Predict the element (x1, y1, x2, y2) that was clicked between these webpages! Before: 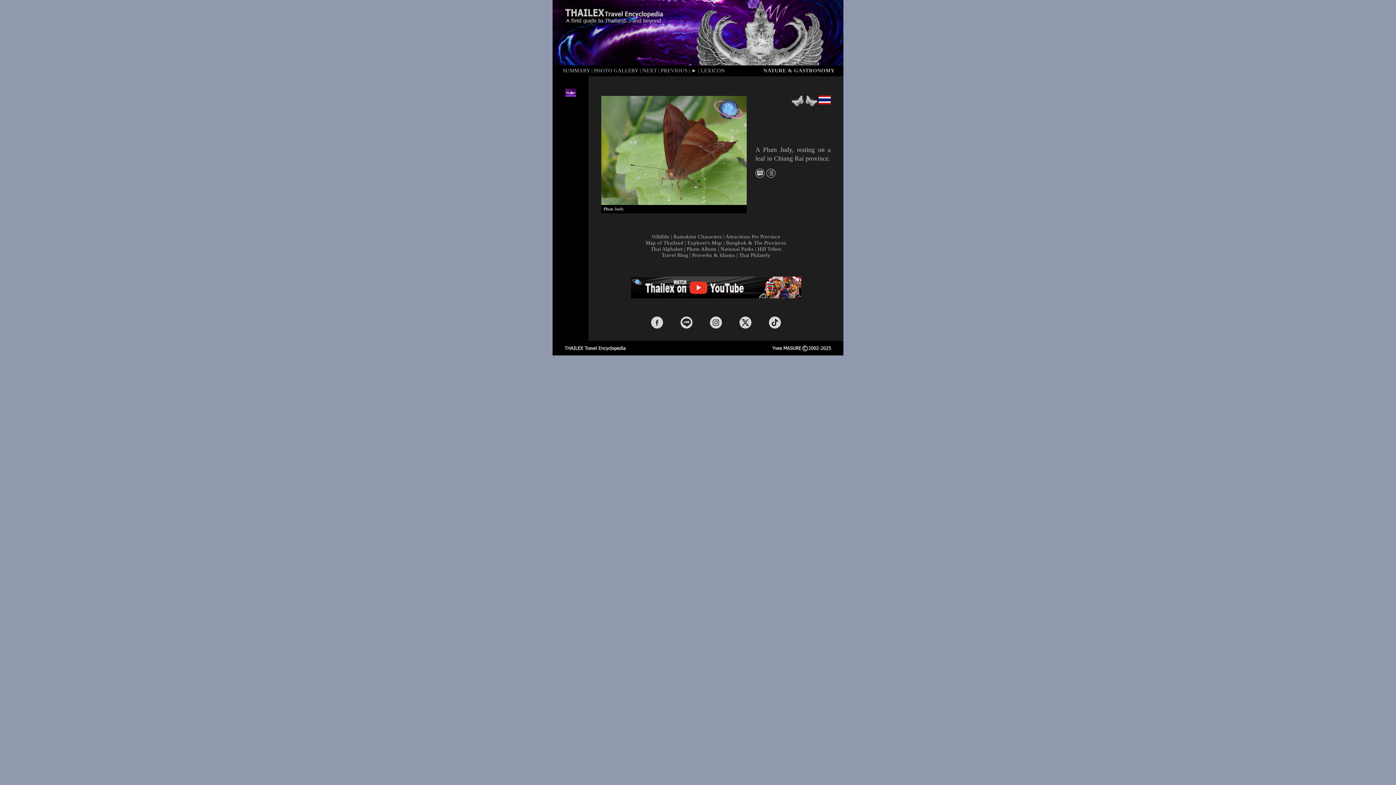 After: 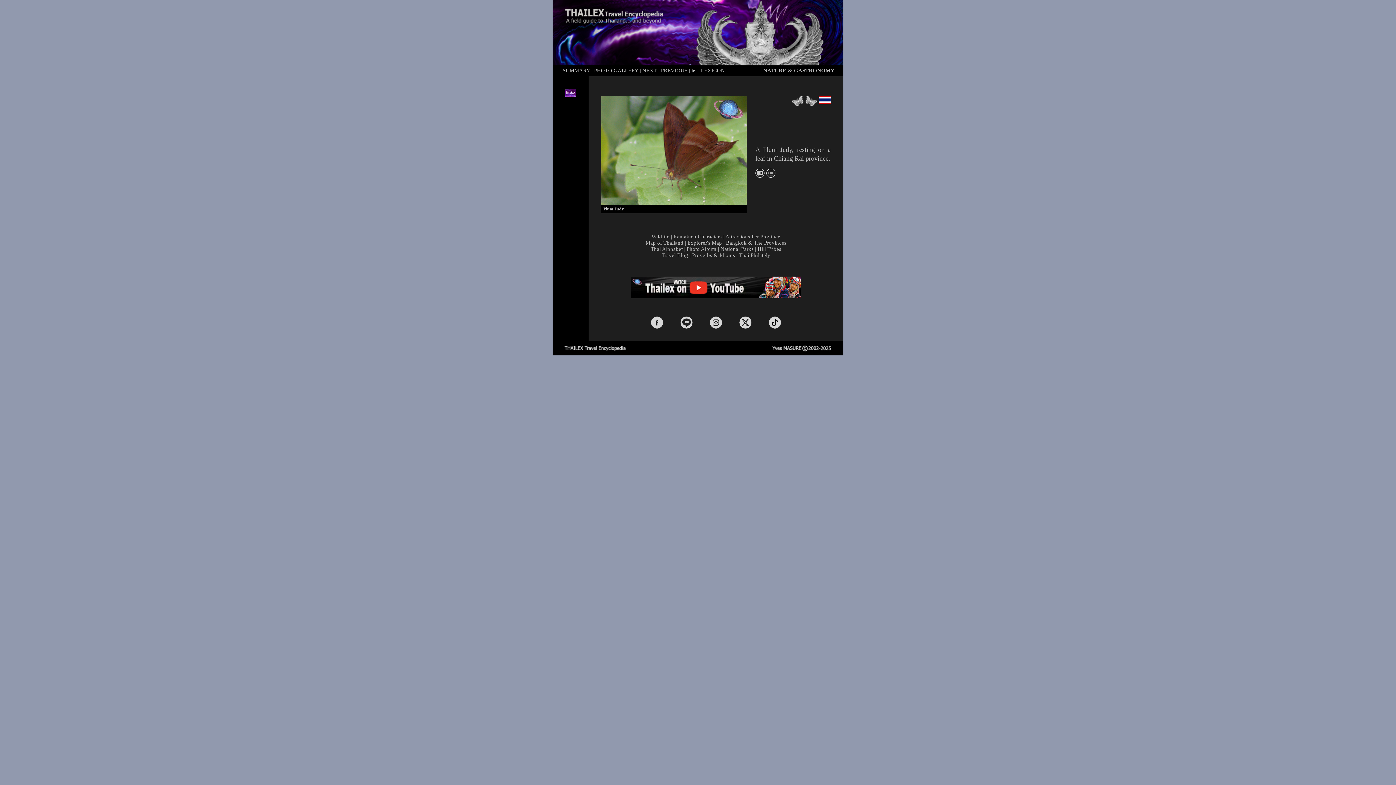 Action: bbox: (661, 252, 688, 258) label: Travel Blog